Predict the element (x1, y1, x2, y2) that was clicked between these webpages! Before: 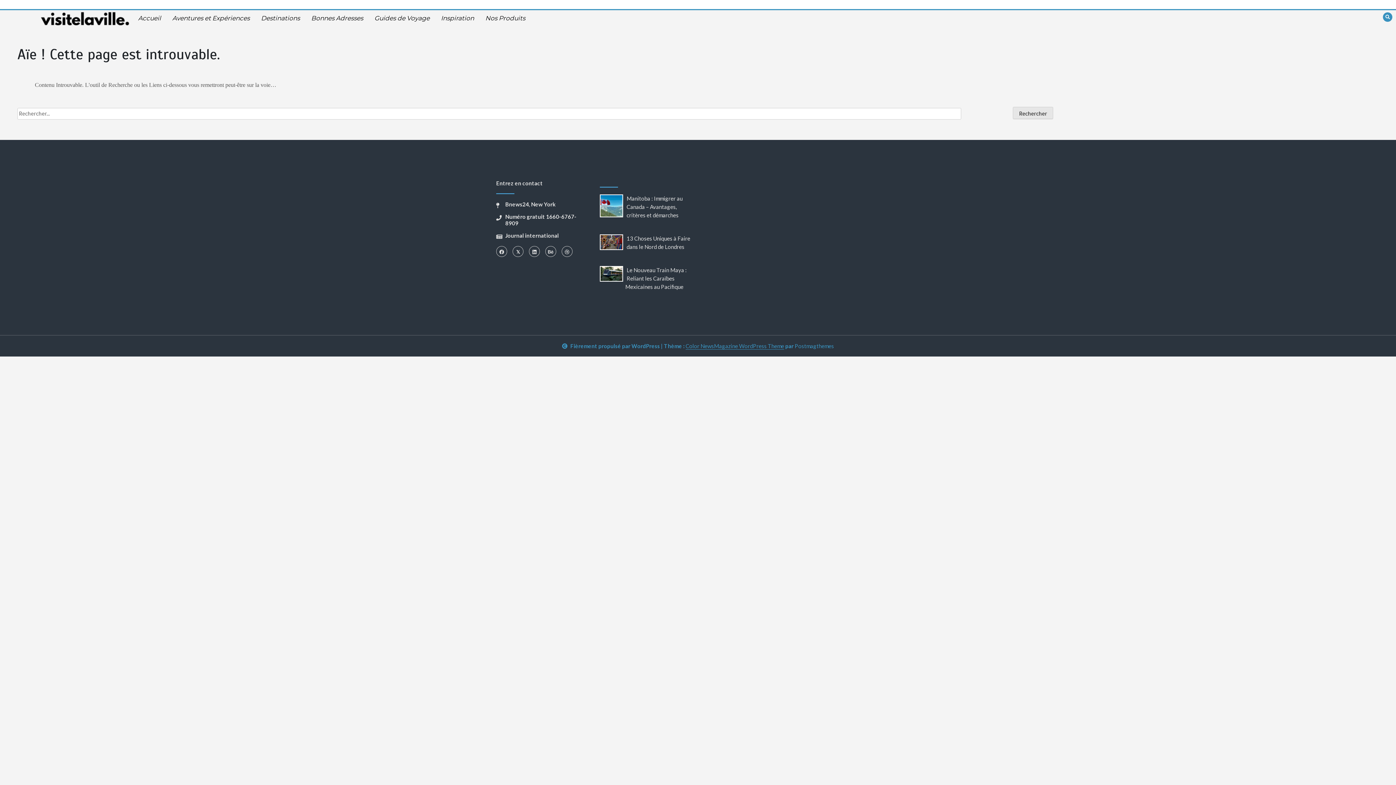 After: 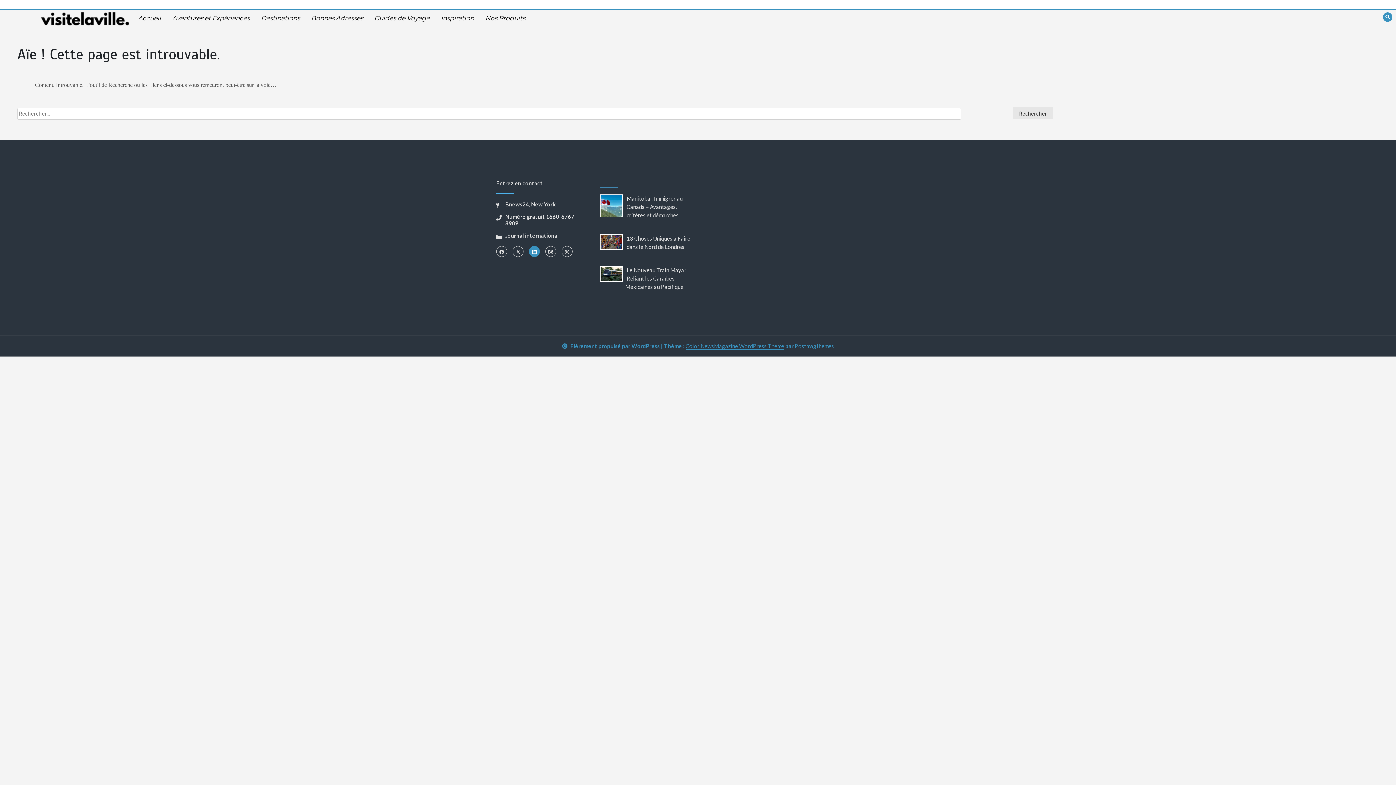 Action: bbox: (529, 246, 540, 256)